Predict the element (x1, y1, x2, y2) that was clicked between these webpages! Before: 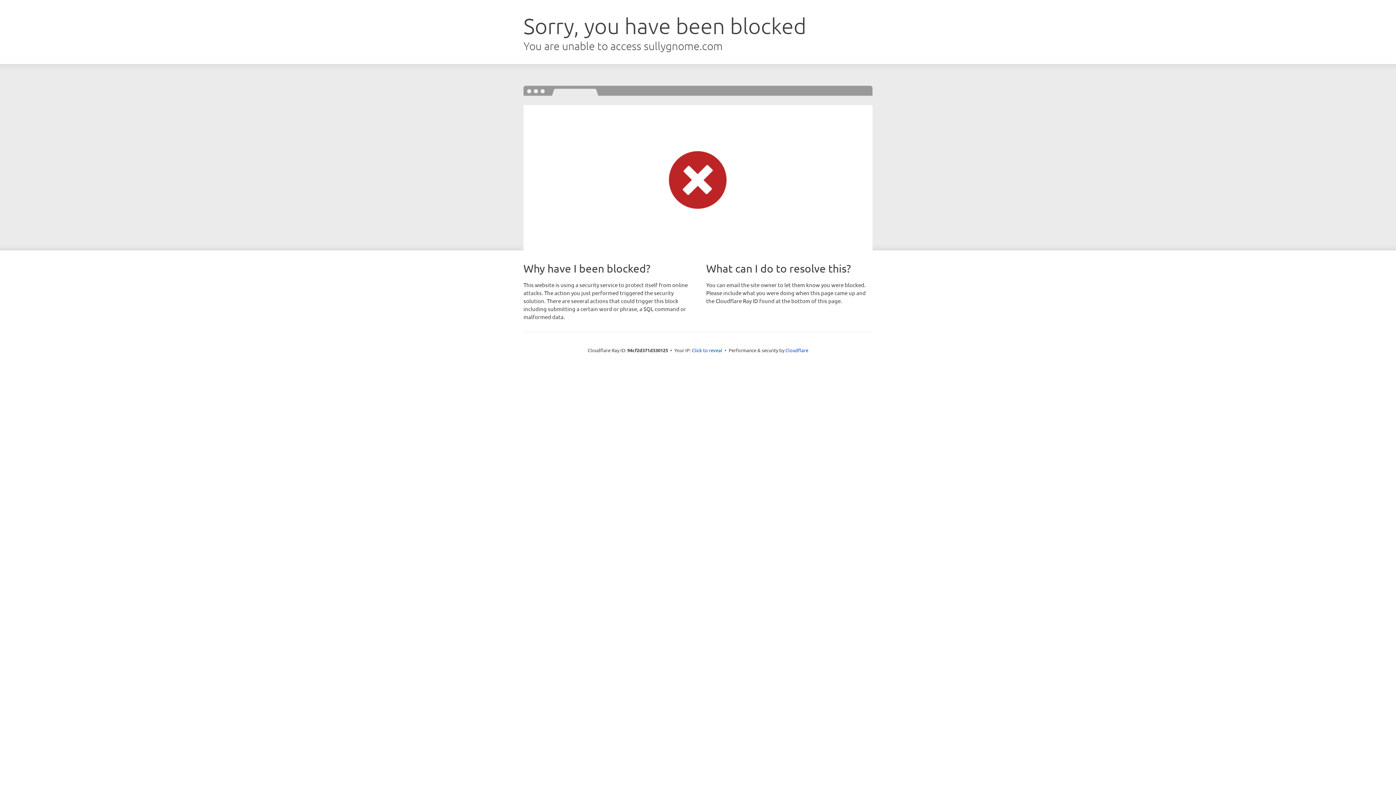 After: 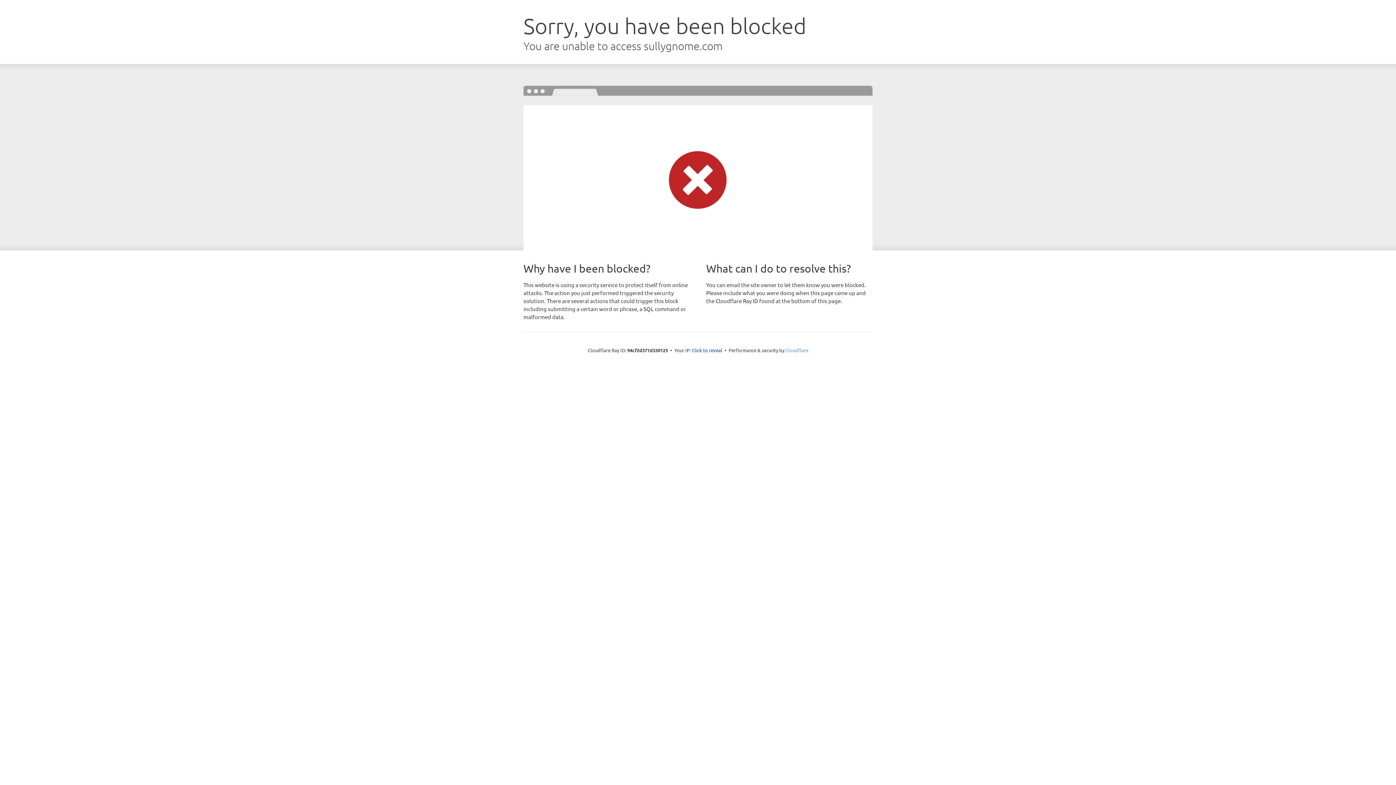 Action: bbox: (785, 347, 808, 353) label: Cloudflare